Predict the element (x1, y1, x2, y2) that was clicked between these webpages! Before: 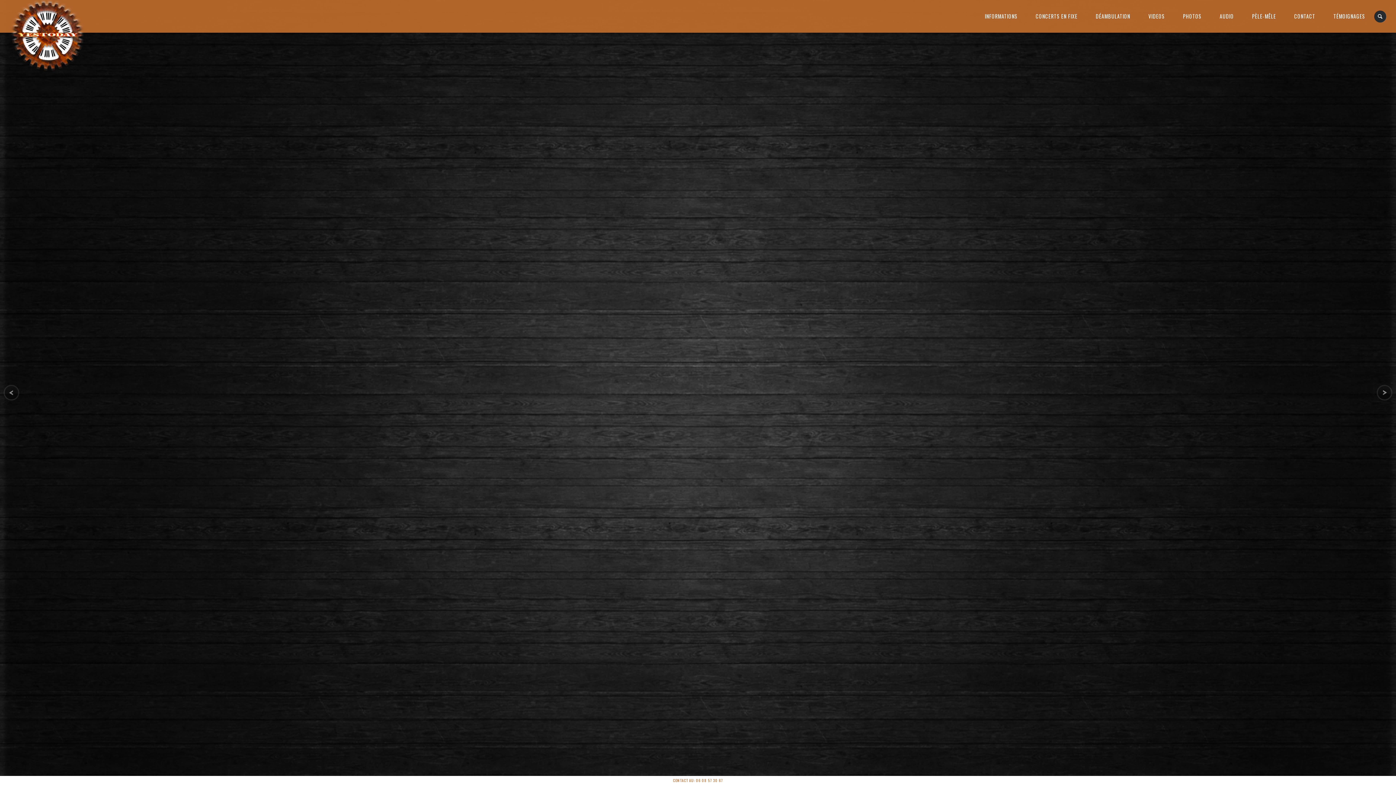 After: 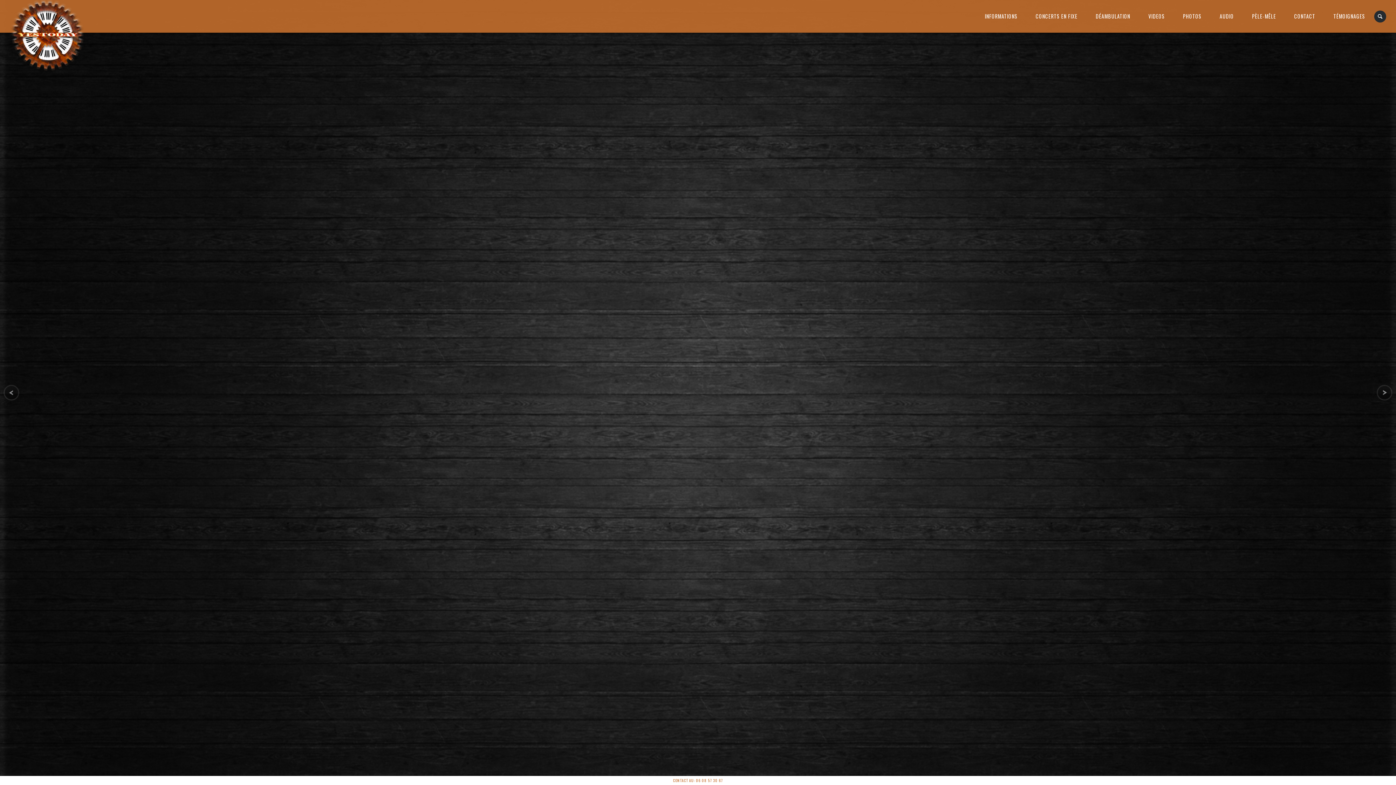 Action: bbox: (1377, 385, 1392, 400)